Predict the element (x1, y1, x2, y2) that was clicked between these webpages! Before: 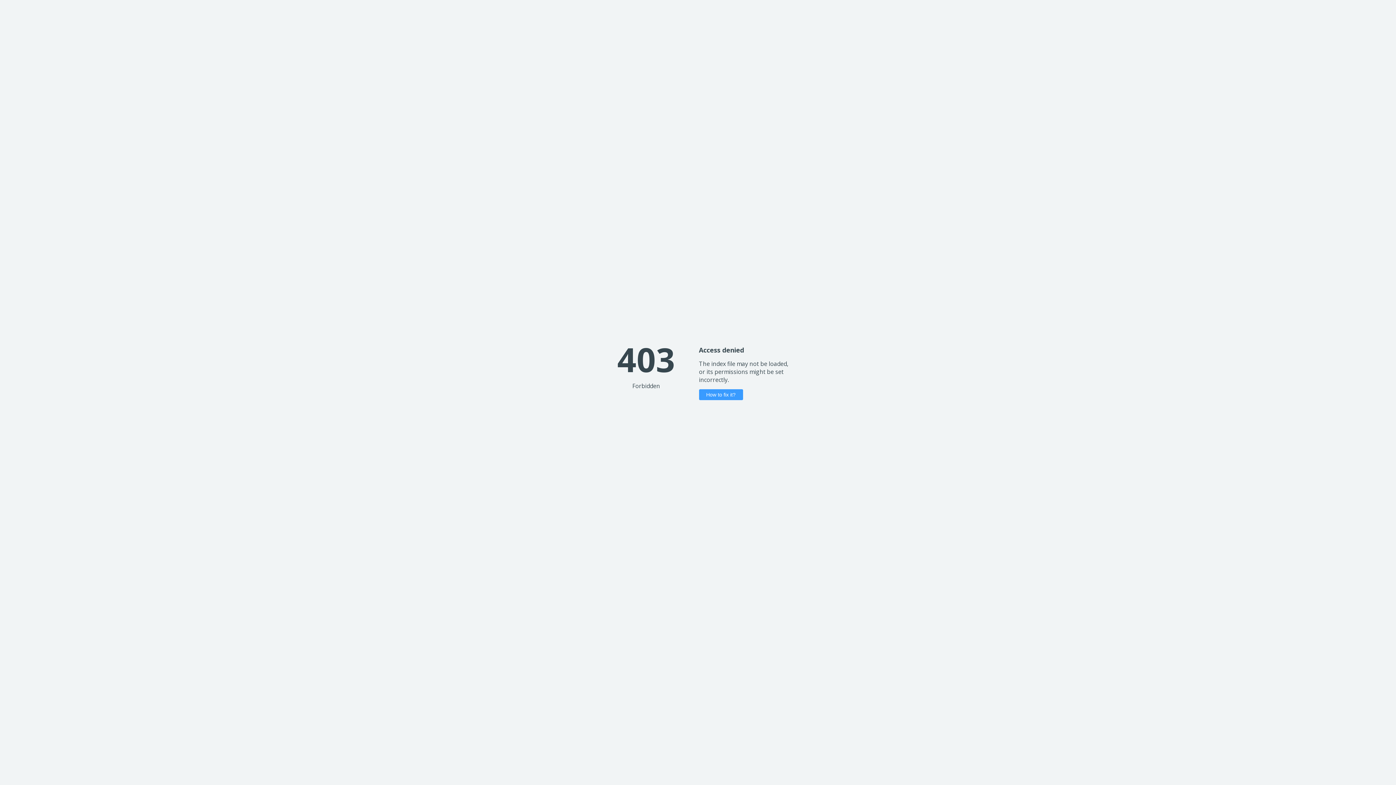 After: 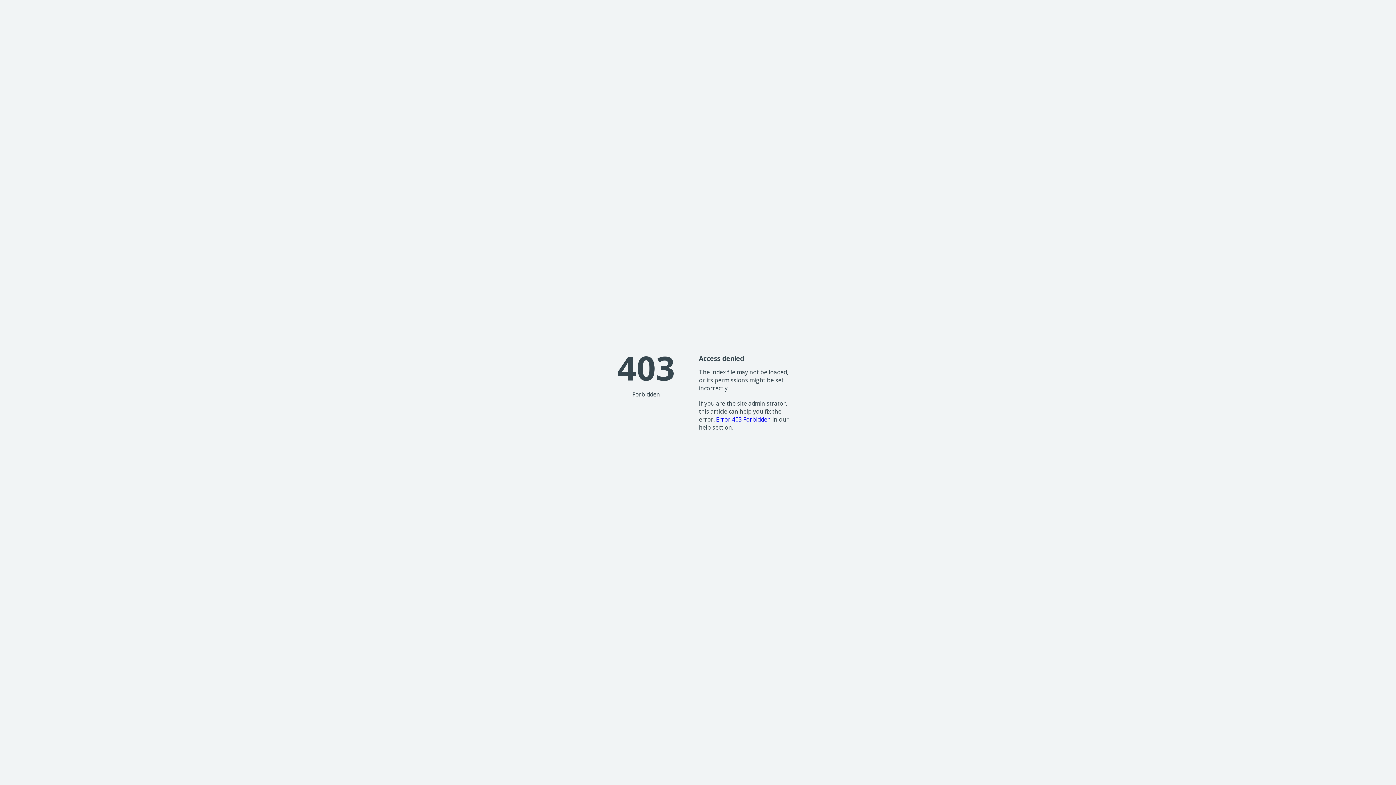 Action: label: How to fix it? bbox: (699, 389, 743, 400)